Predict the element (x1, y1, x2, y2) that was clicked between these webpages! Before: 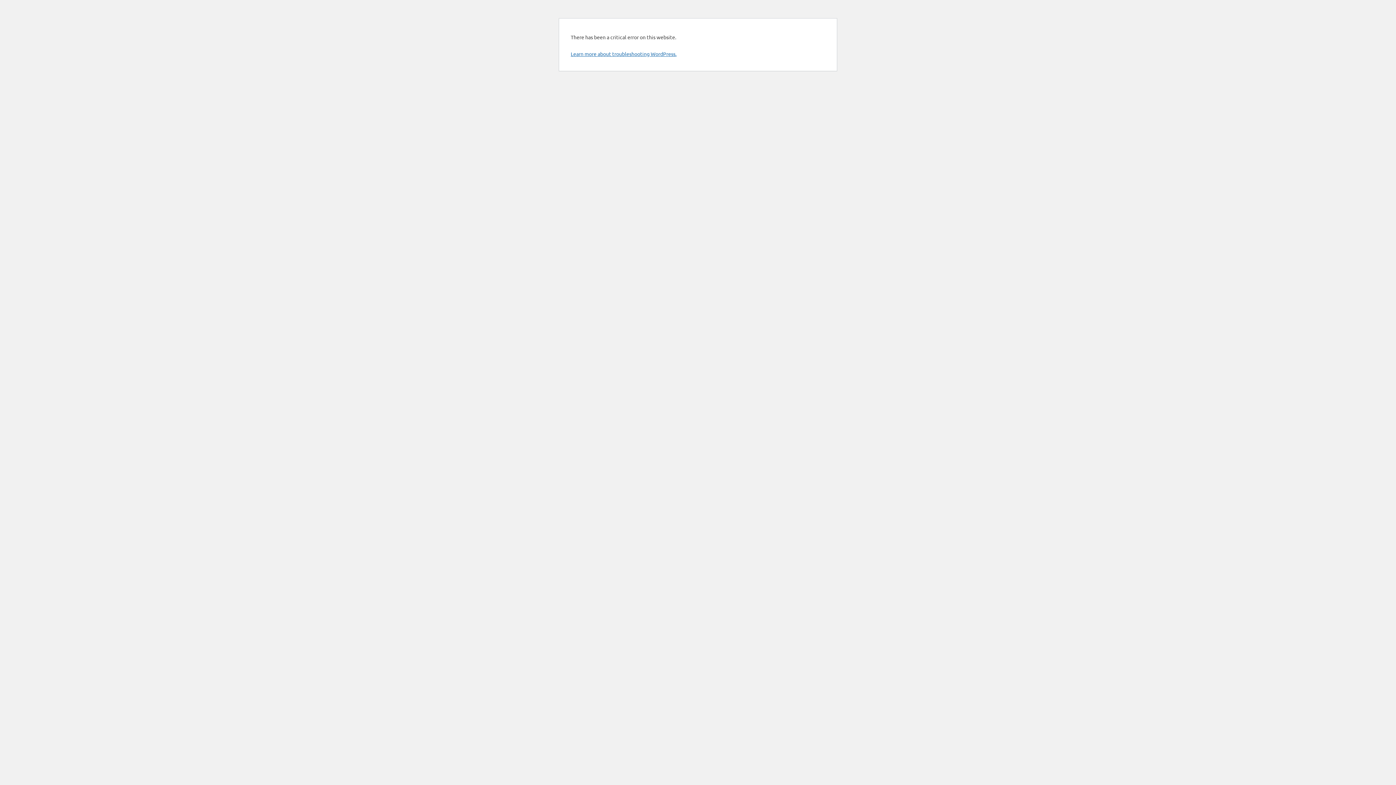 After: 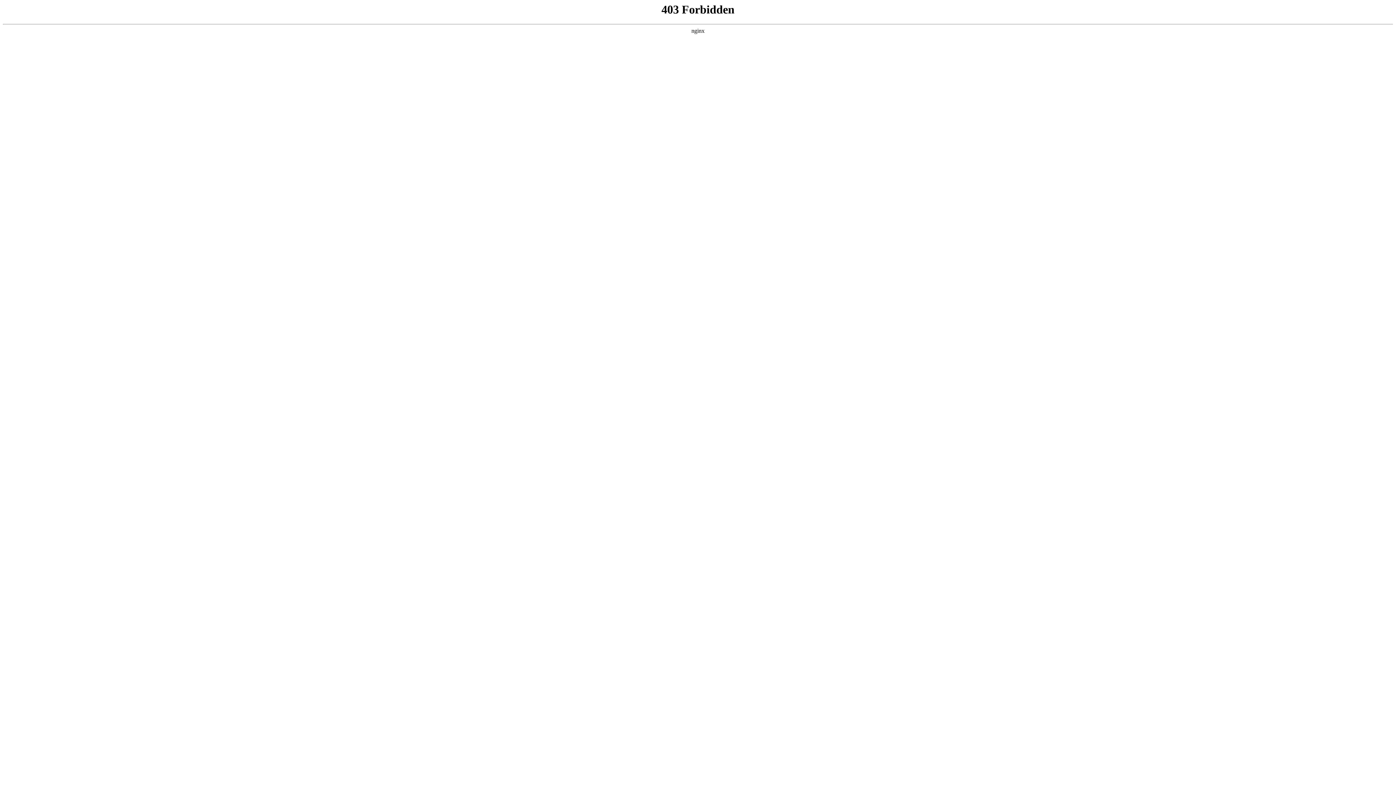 Action: label: Learn more about troubleshooting WordPress. bbox: (570, 50, 676, 57)